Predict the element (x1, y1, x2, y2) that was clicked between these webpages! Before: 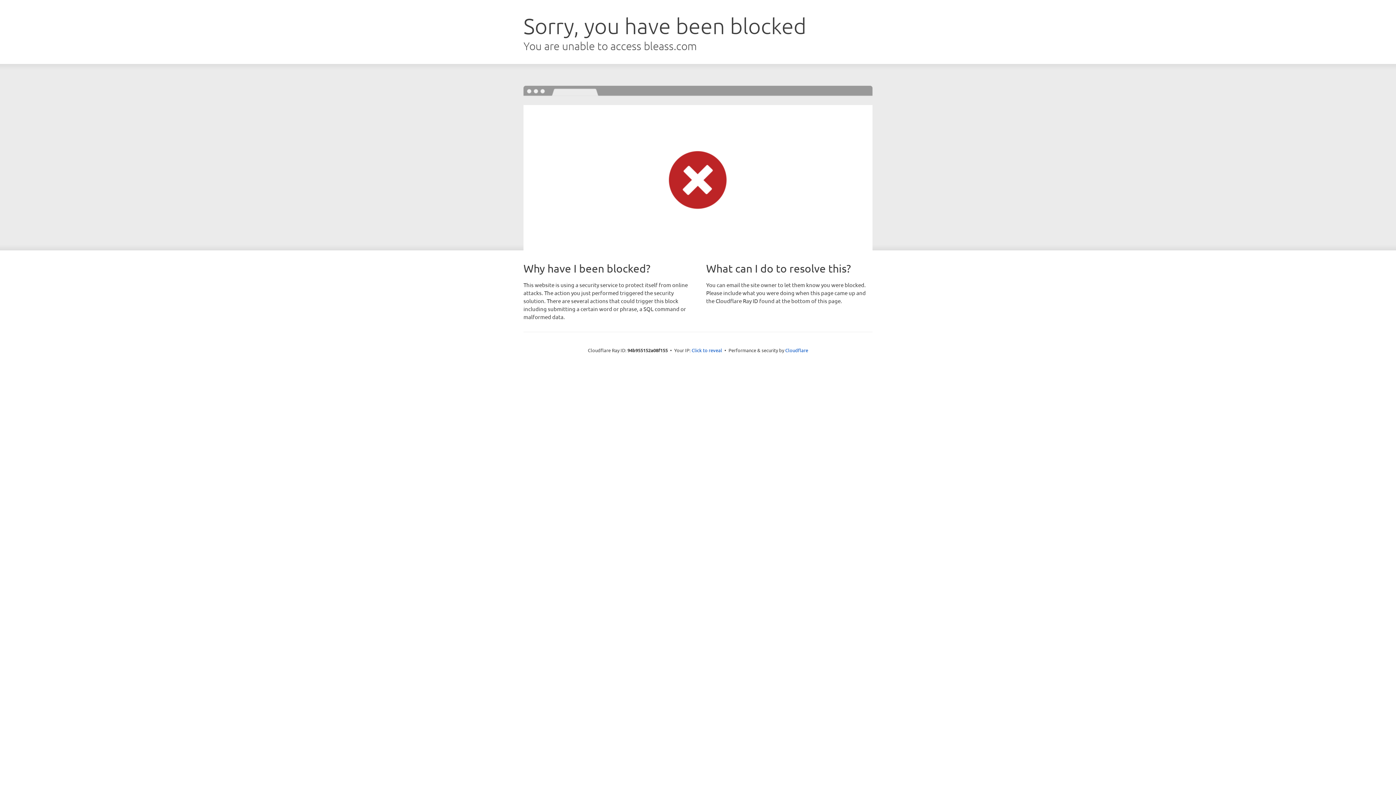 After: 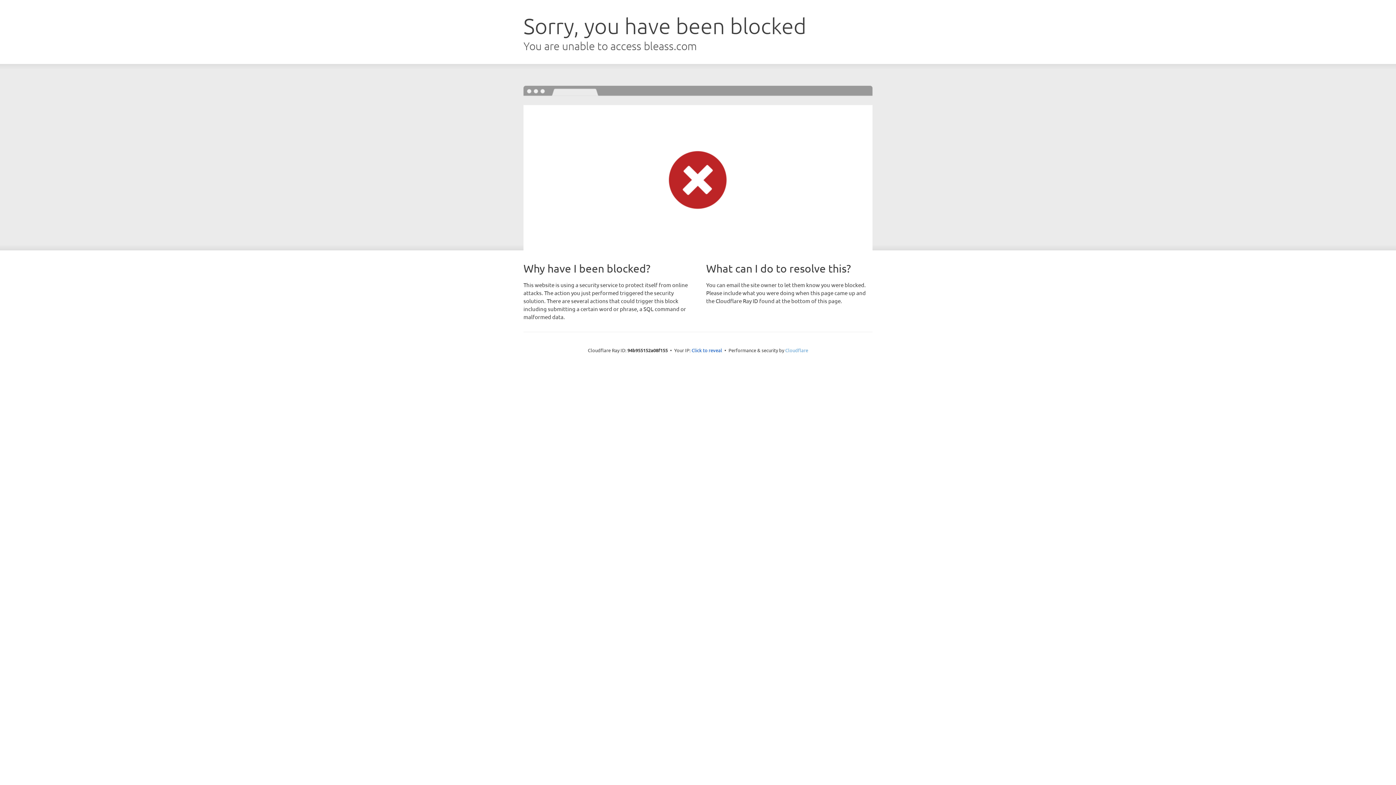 Action: bbox: (785, 347, 808, 353) label: Cloudflare